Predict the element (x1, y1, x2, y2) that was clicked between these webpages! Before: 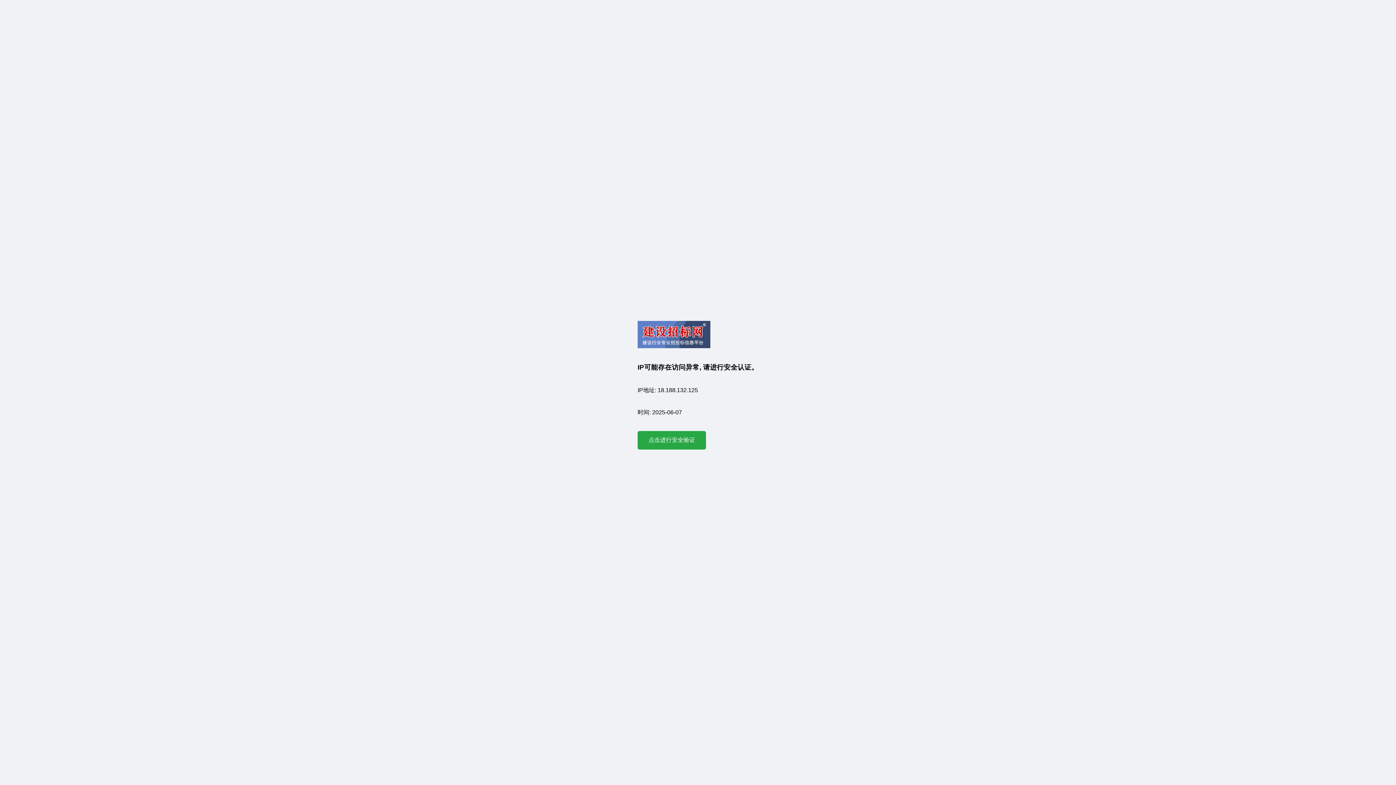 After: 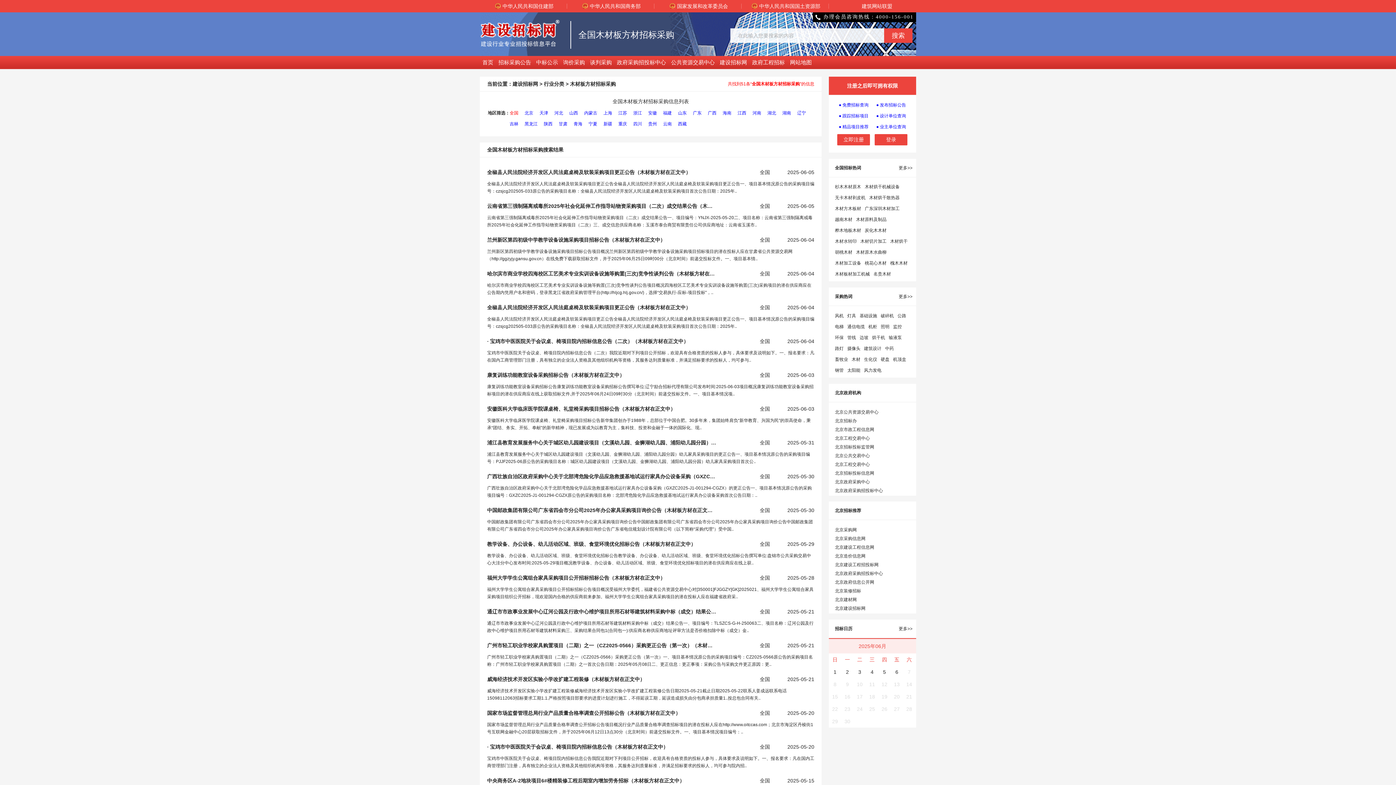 Action: label: 点击进行安全验证 bbox: (637, 431, 706, 449)